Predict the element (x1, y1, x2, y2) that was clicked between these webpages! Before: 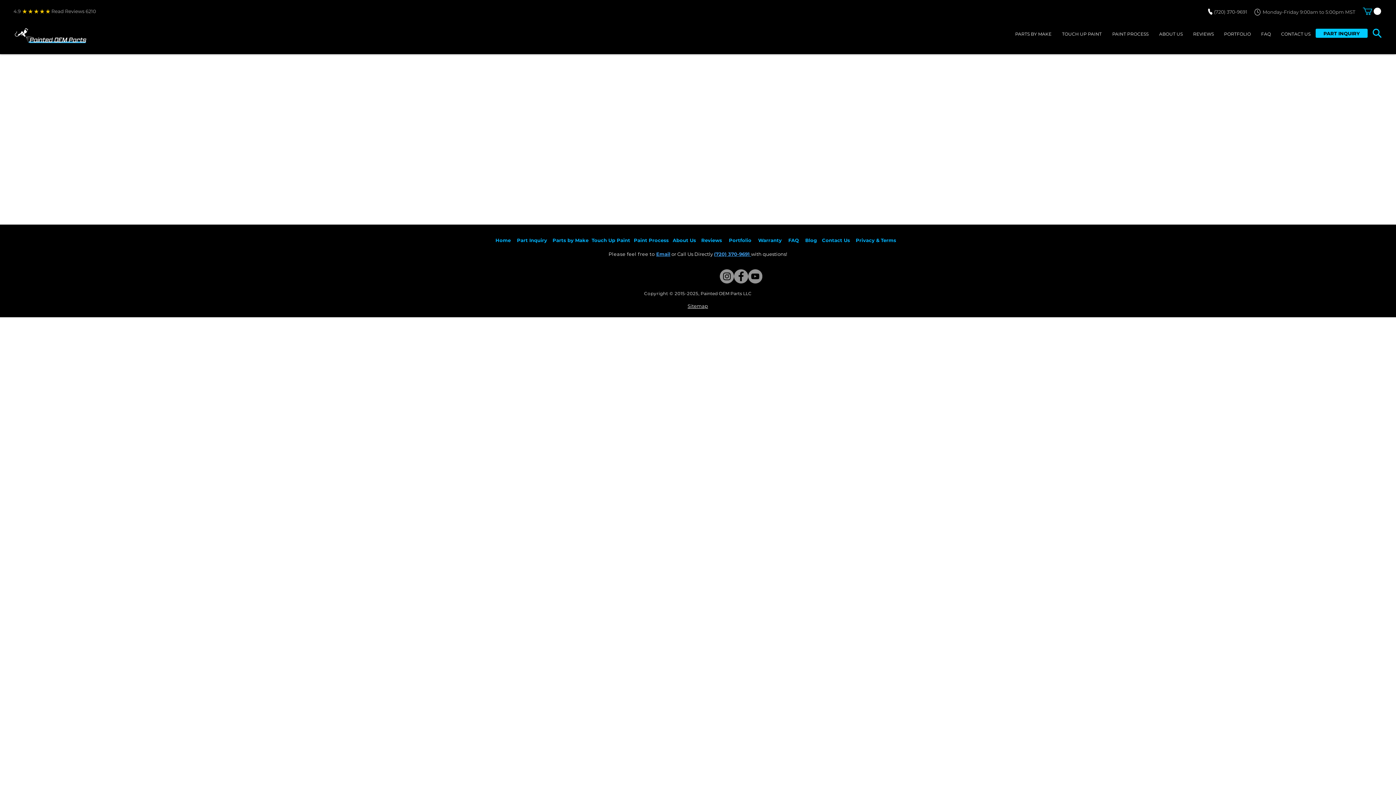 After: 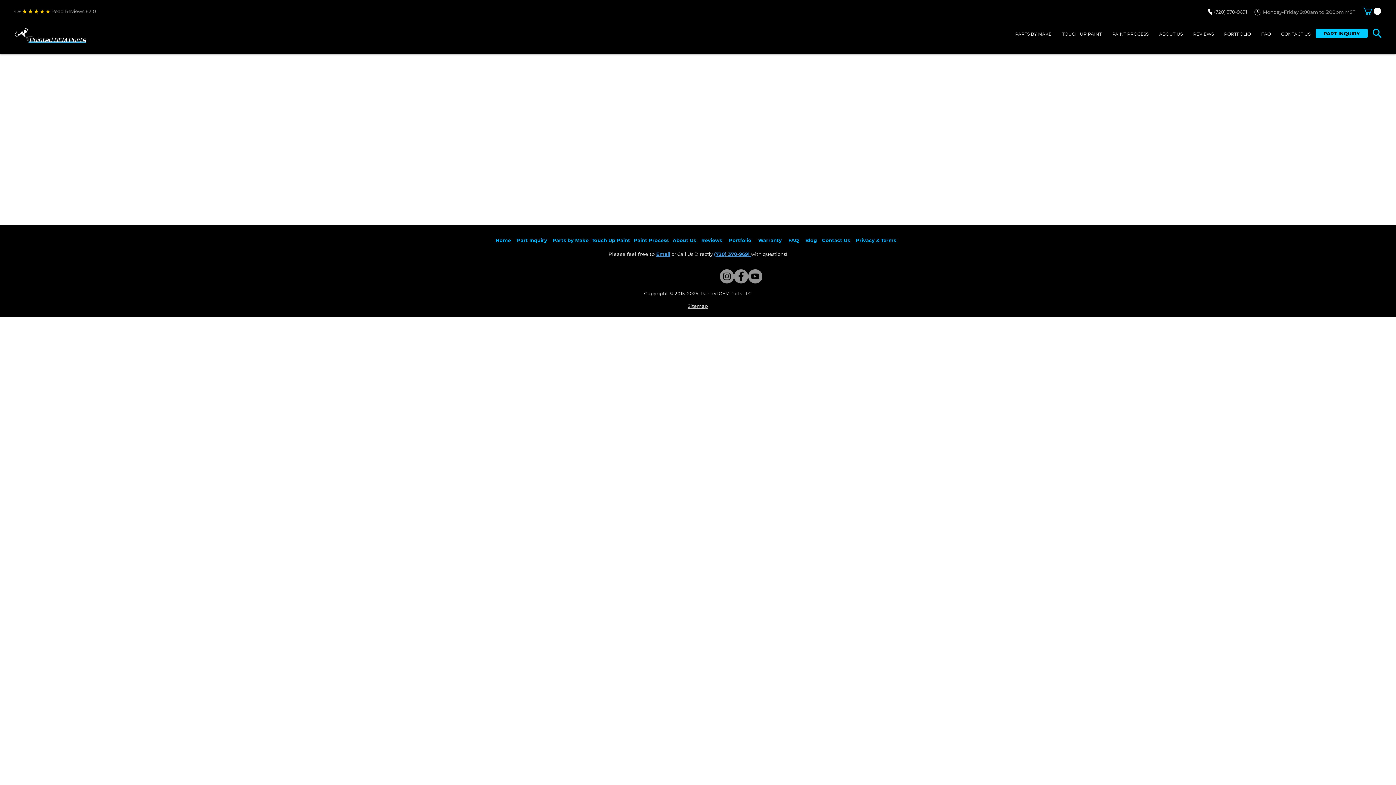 Action: bbox: (1206, 7, 1249, 14)